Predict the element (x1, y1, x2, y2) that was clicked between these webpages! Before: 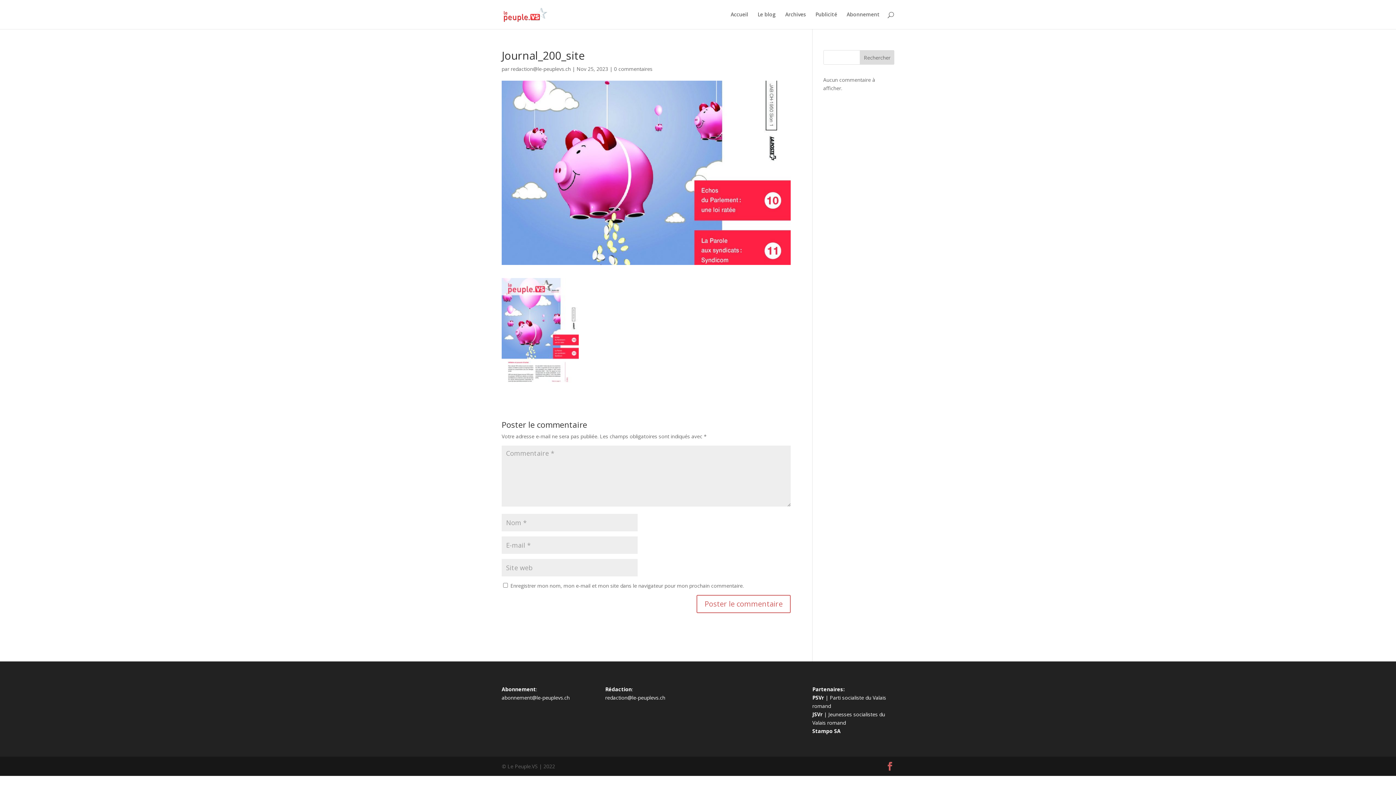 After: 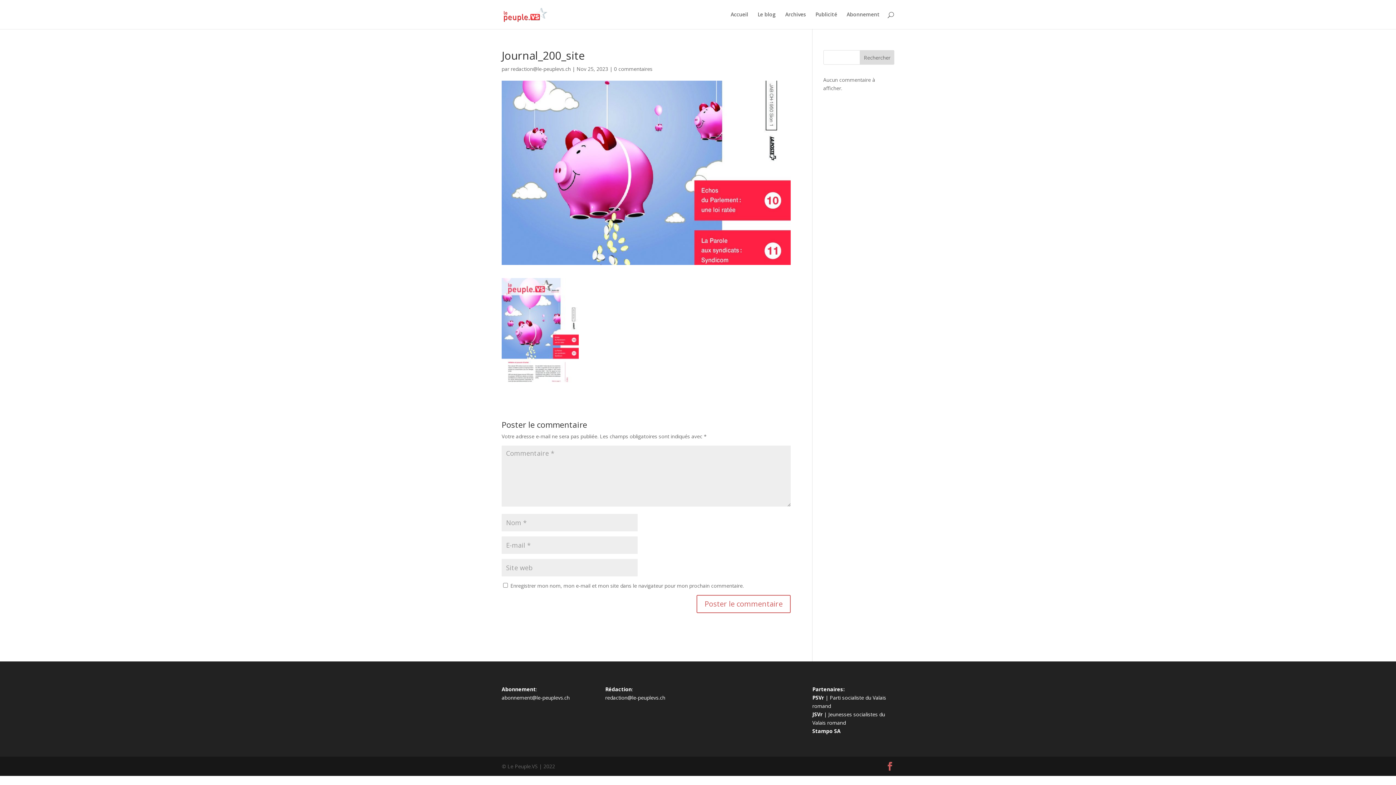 Action: bbox: (860, 50, 894, 64) label: Rechercher